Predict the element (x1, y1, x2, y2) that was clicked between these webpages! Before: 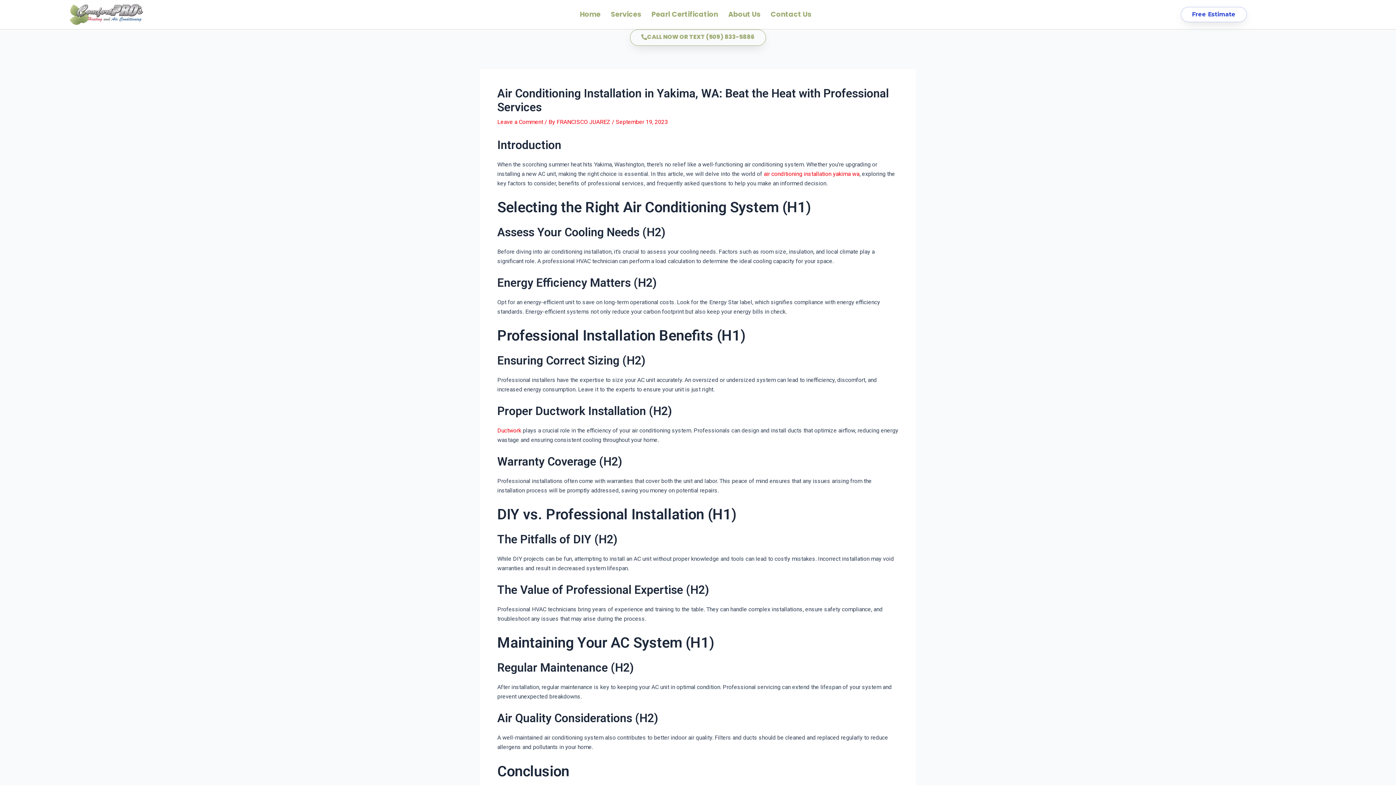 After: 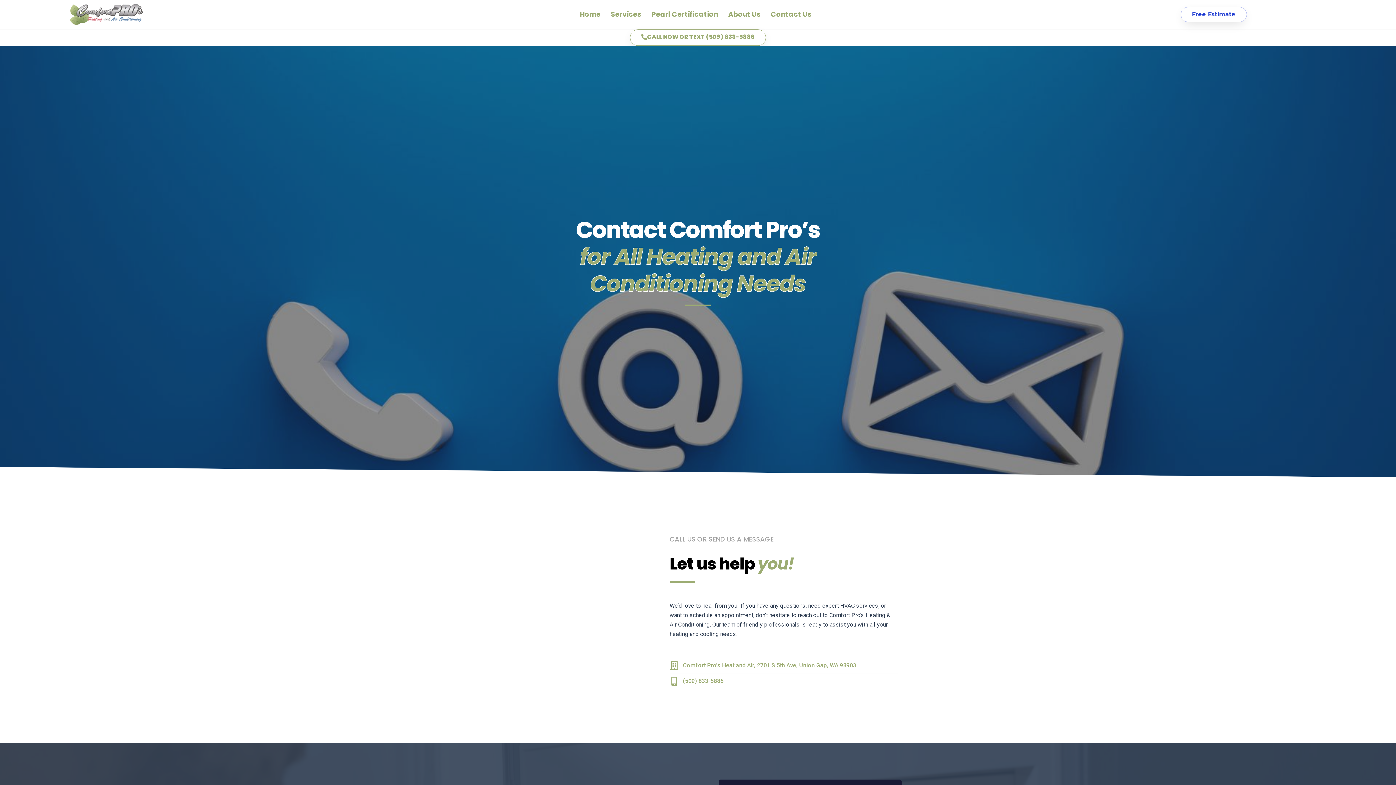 Action: bbox: (1180, 5, 1247, 20) label: Free Estimate